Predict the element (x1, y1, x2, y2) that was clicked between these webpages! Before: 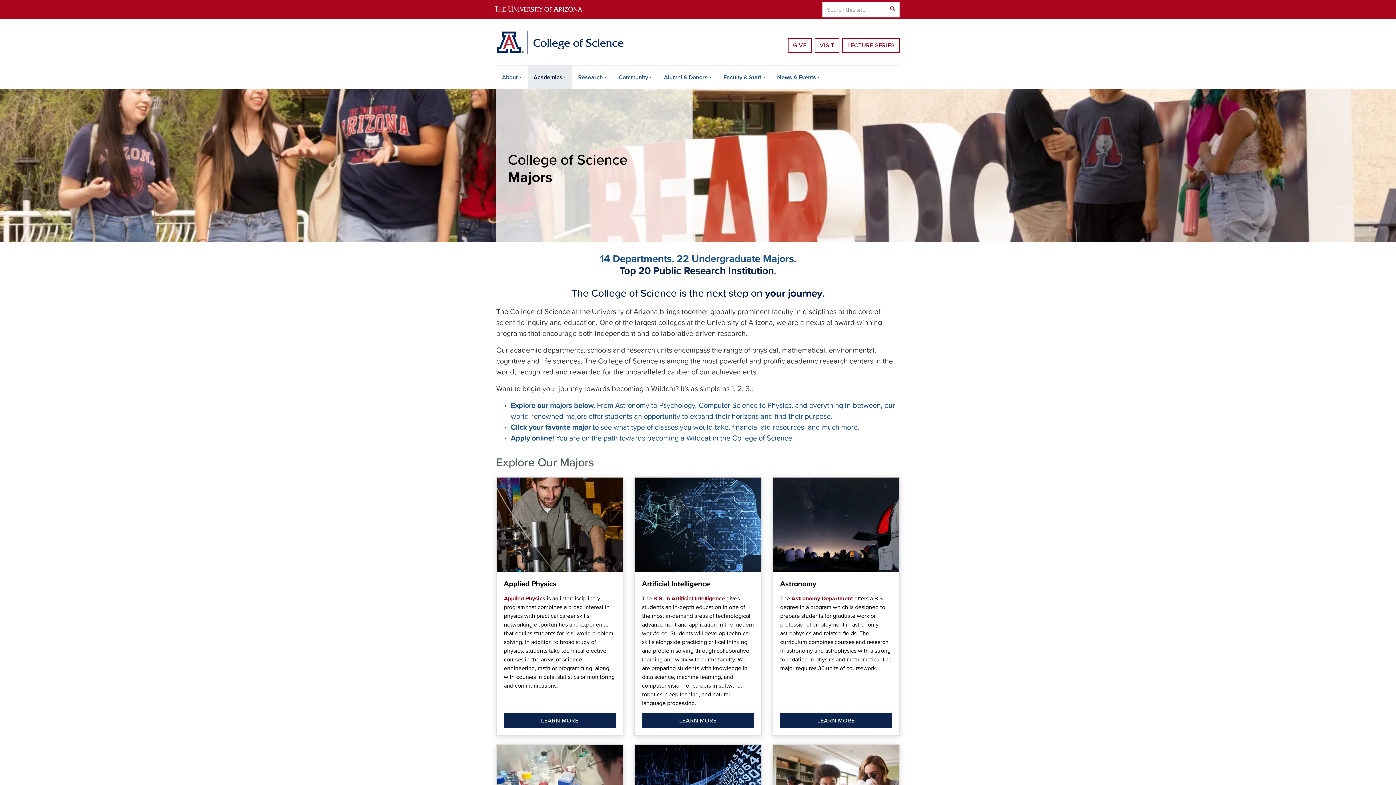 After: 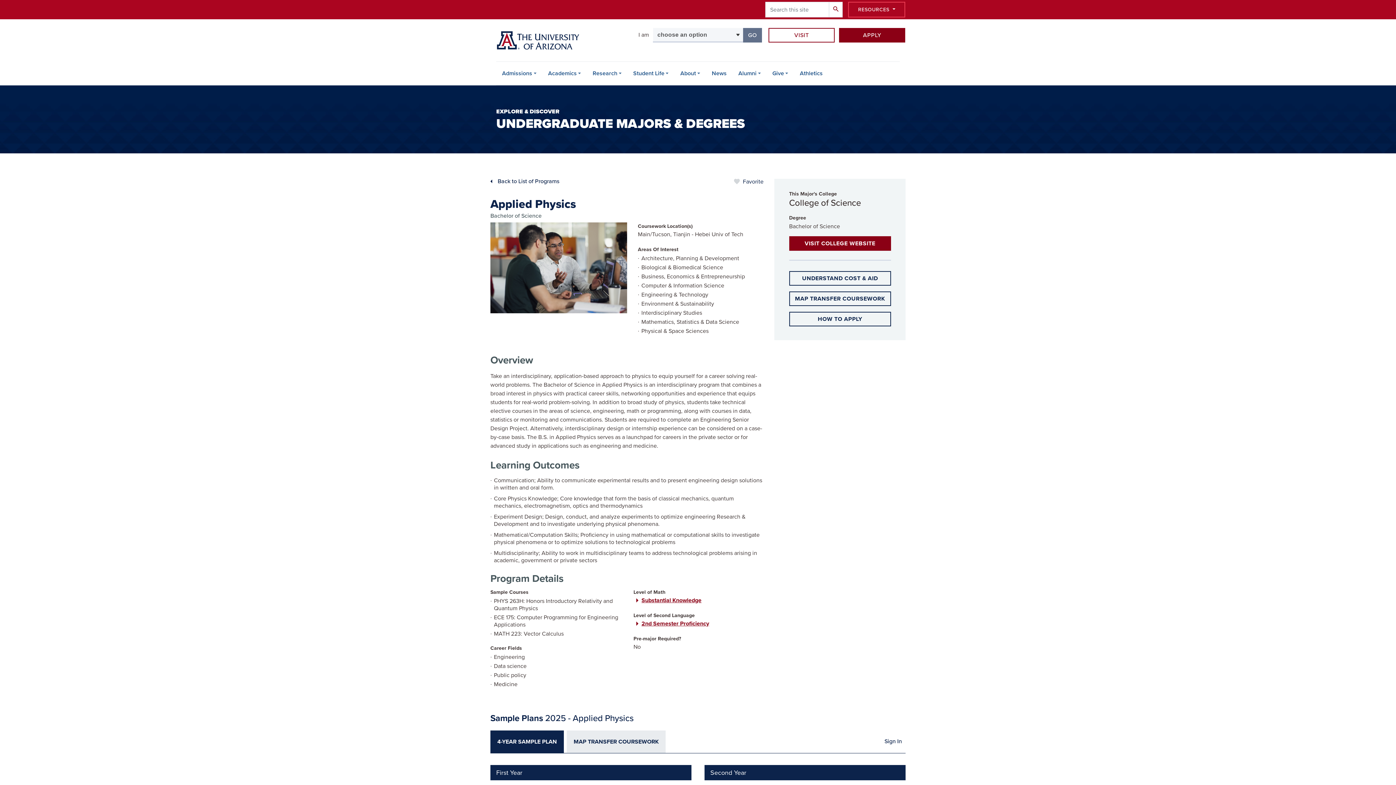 Action: bbox: (504, 713, 616, 728) label: LEARN MORE